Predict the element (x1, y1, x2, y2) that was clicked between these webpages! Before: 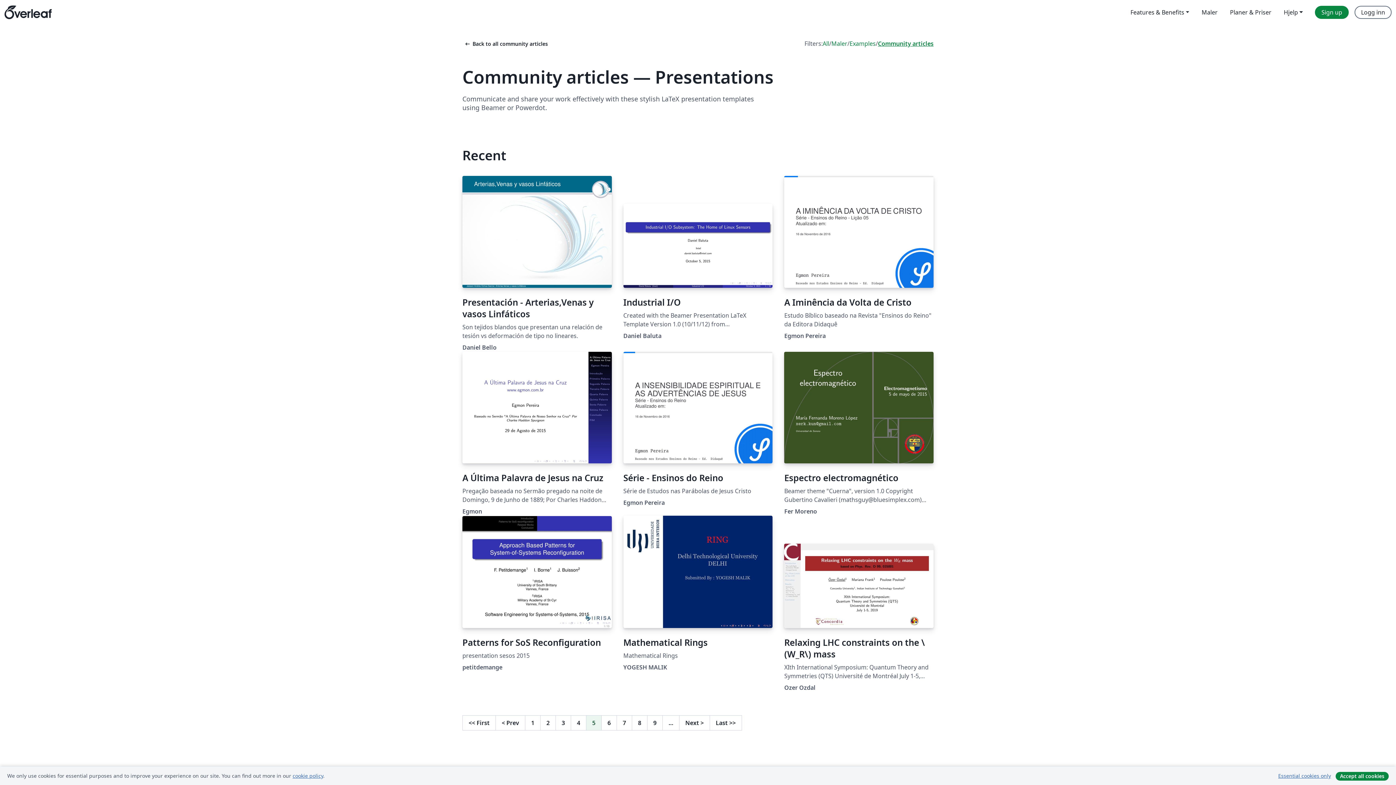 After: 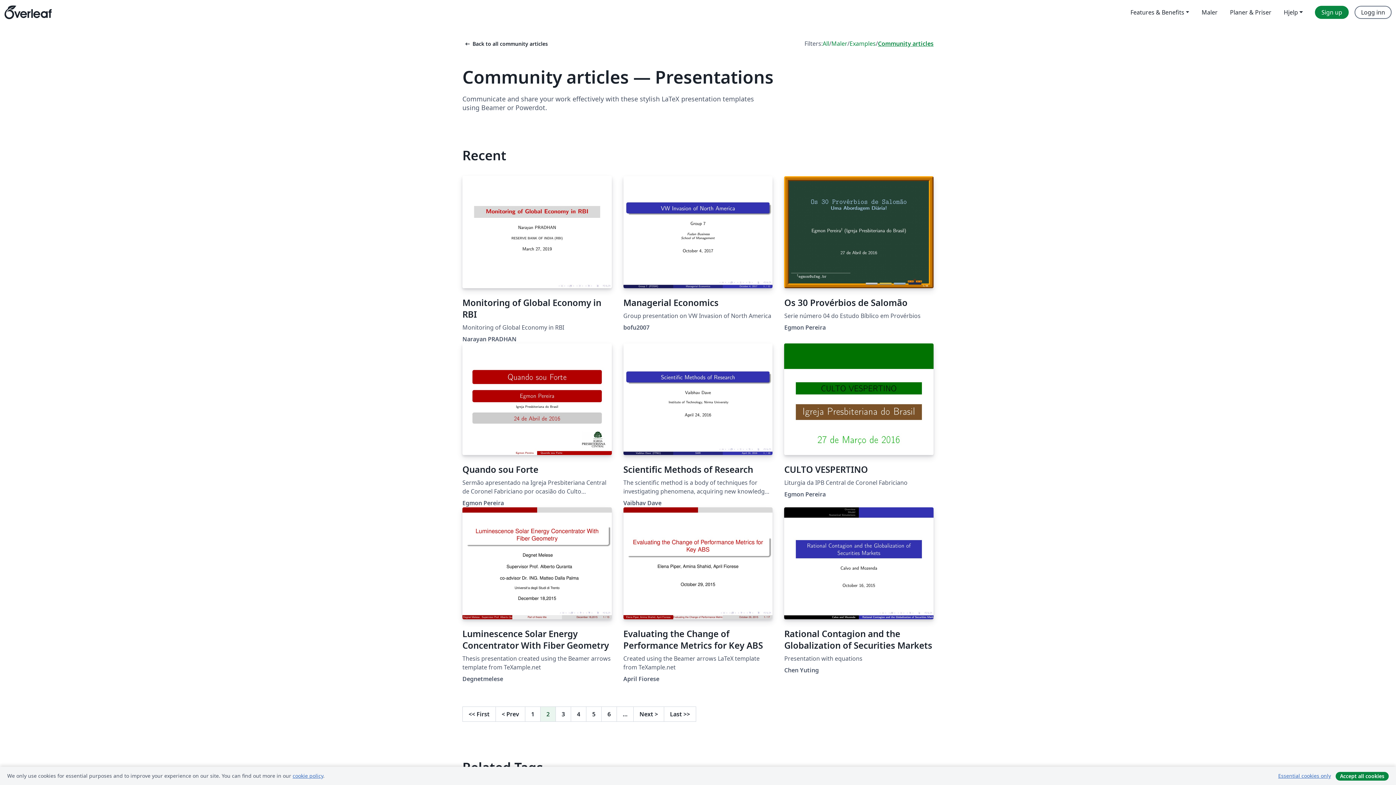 Action: bbox: (540, 715, 556, 730) label: Go to page 2